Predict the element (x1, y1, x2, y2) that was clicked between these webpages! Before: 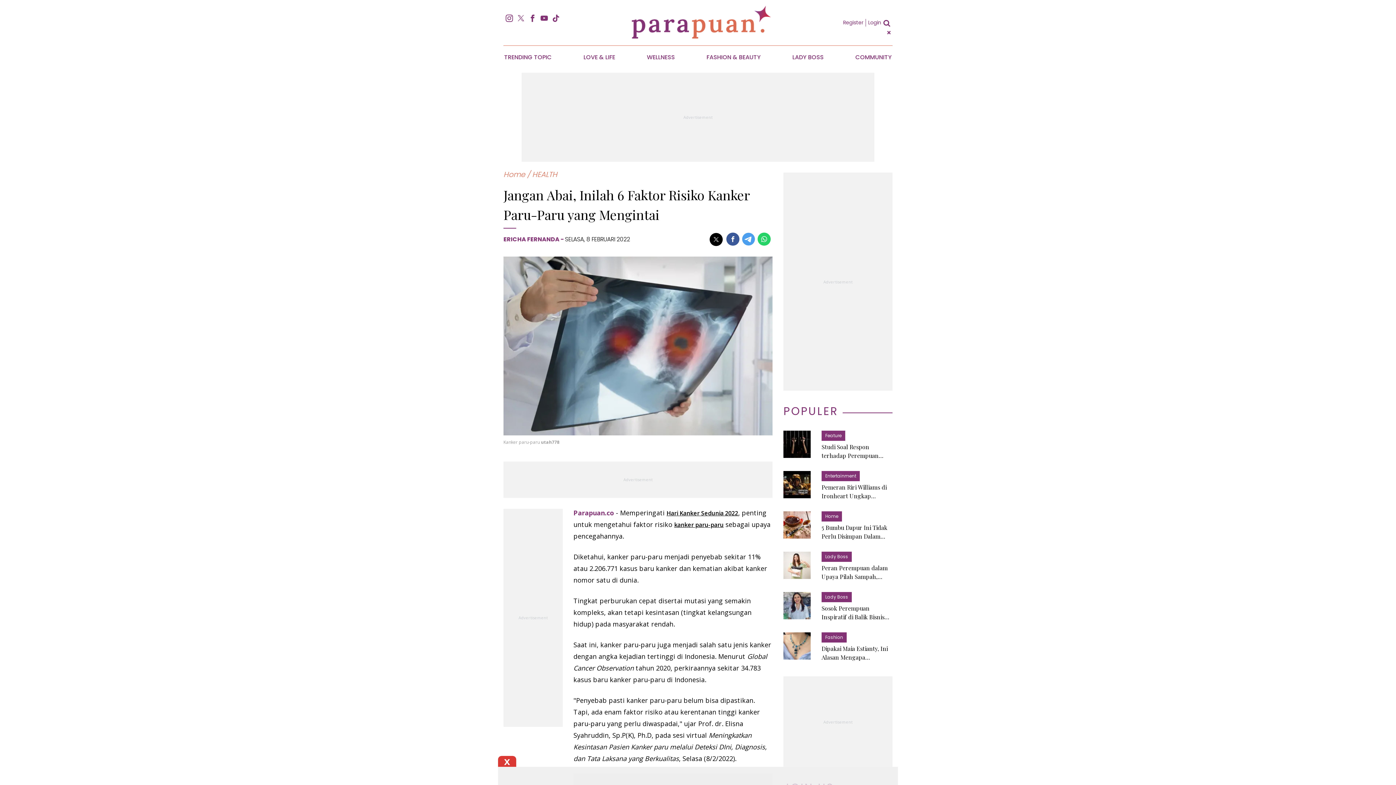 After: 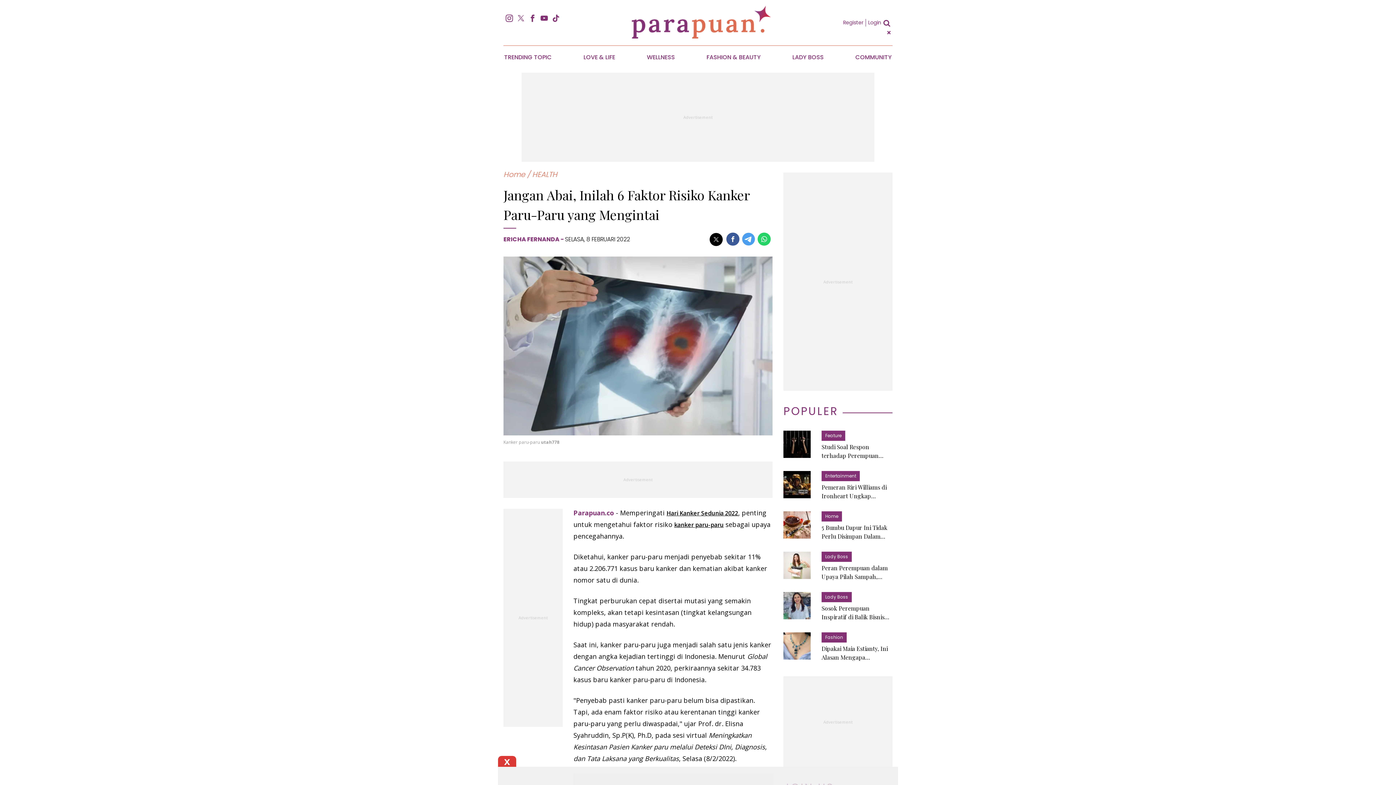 Action: bbox: (517, 14, 524, 21)